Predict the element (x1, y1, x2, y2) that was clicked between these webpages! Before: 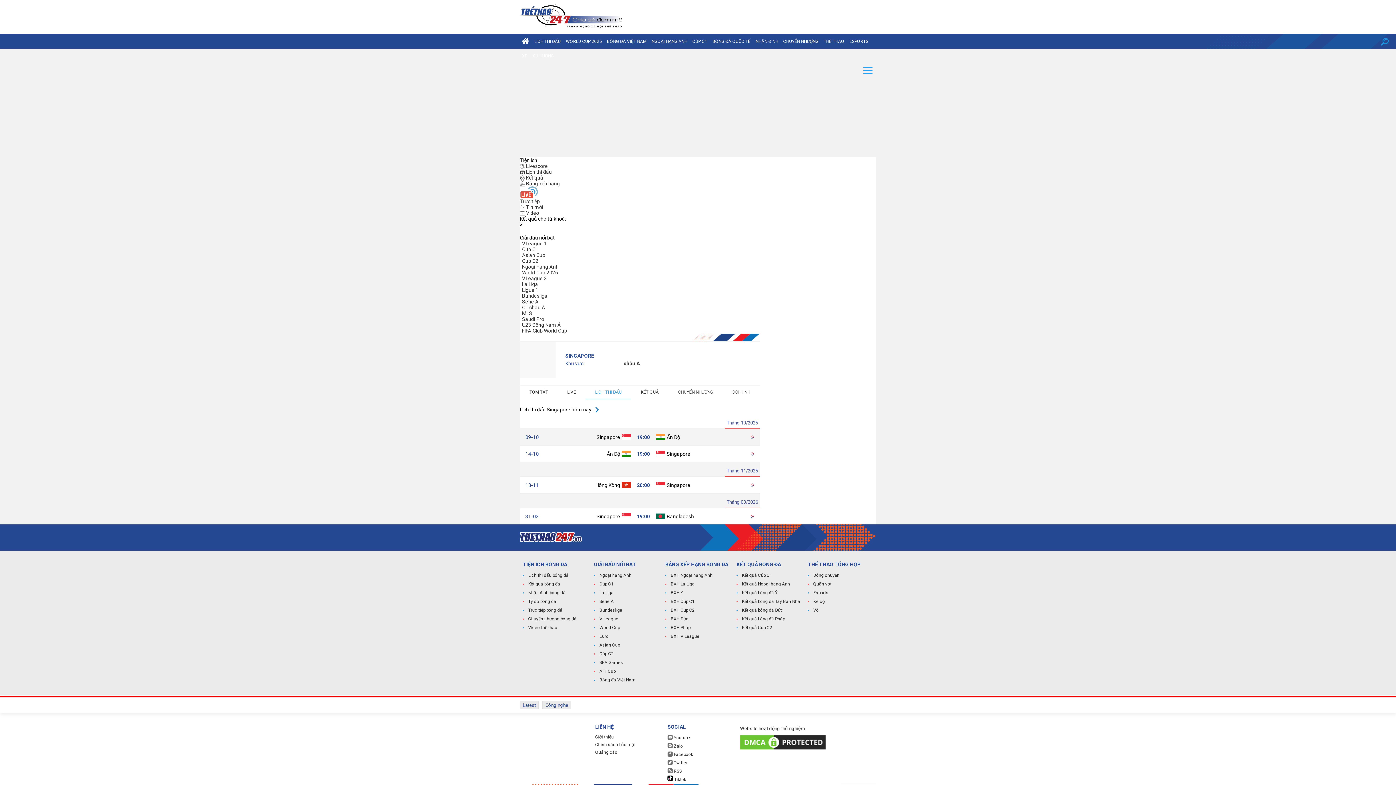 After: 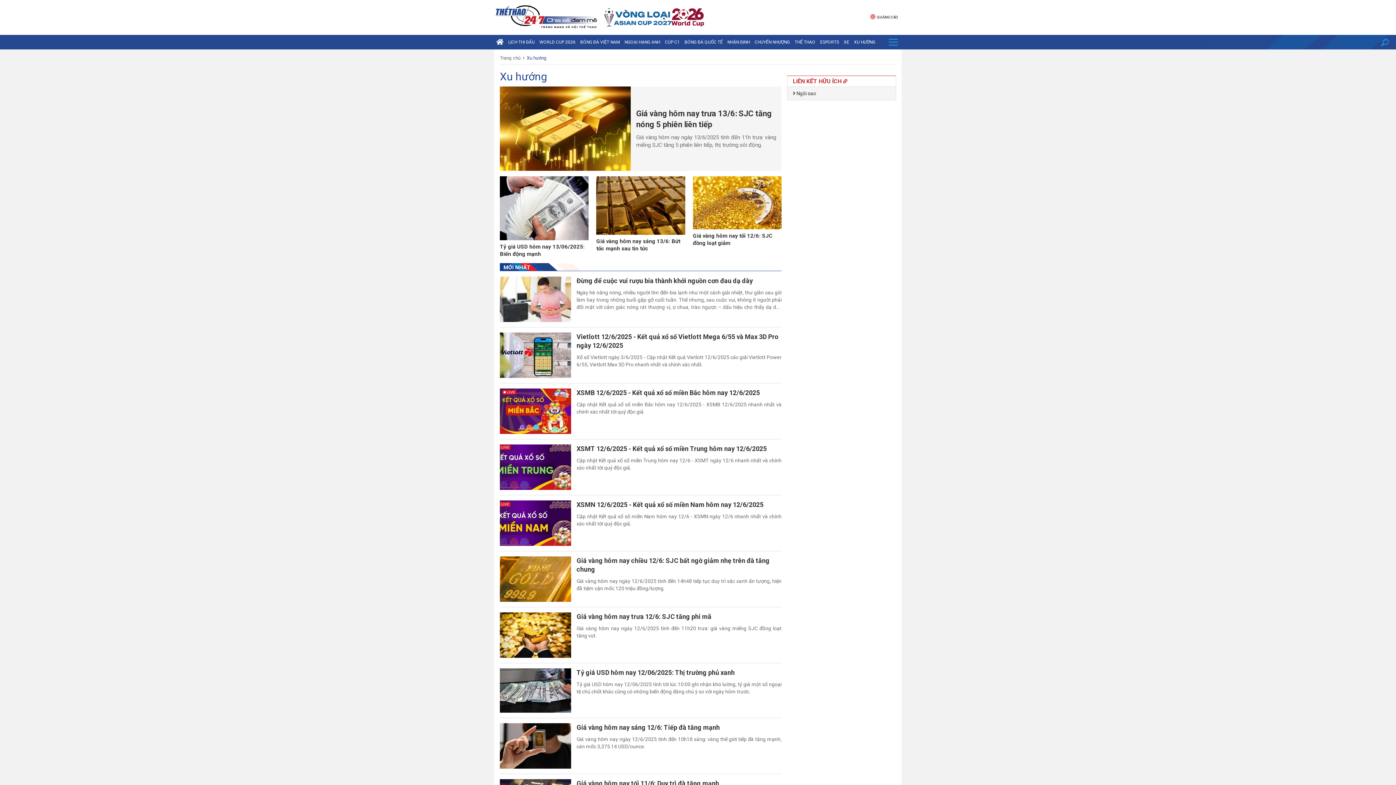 Action: label: XU HƯỚNG bbox: (530, 48, 556, 63)